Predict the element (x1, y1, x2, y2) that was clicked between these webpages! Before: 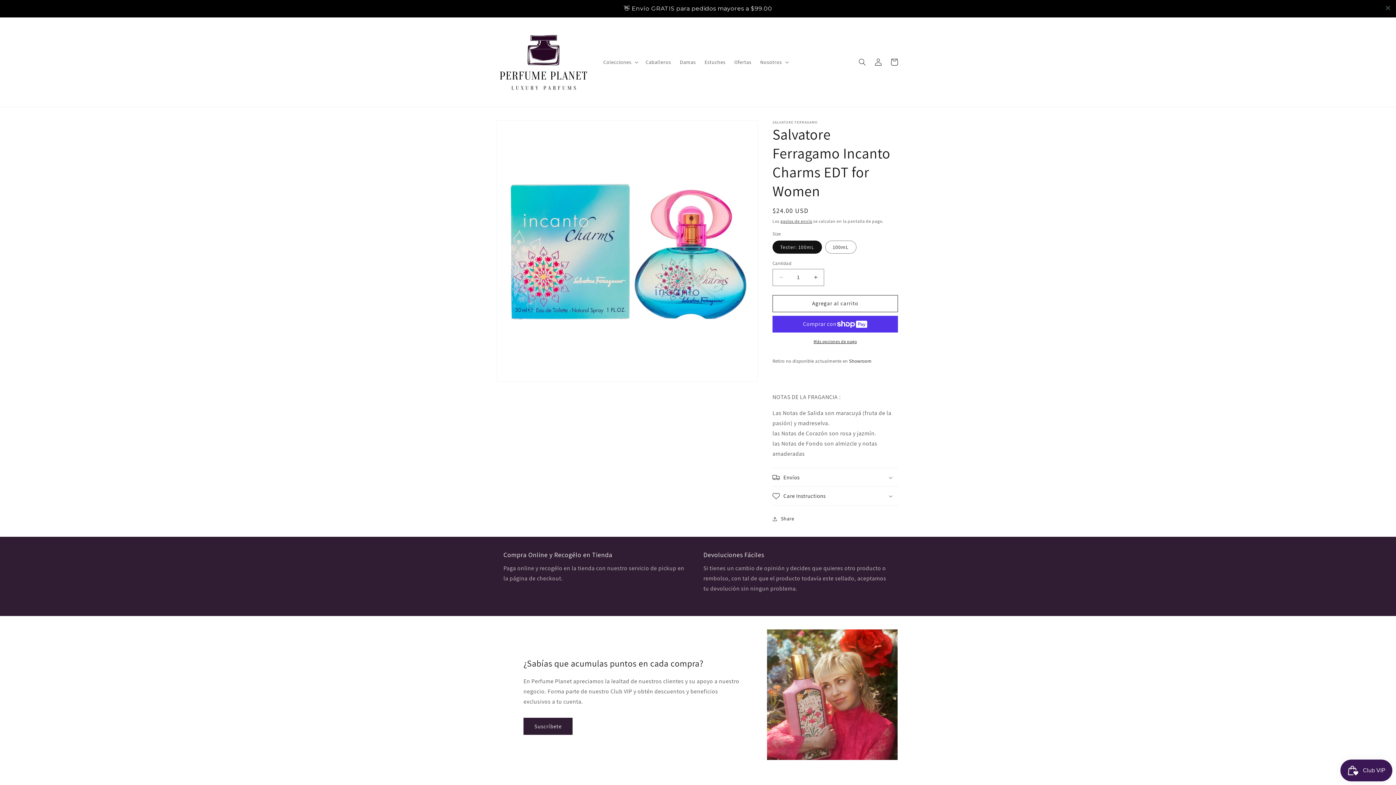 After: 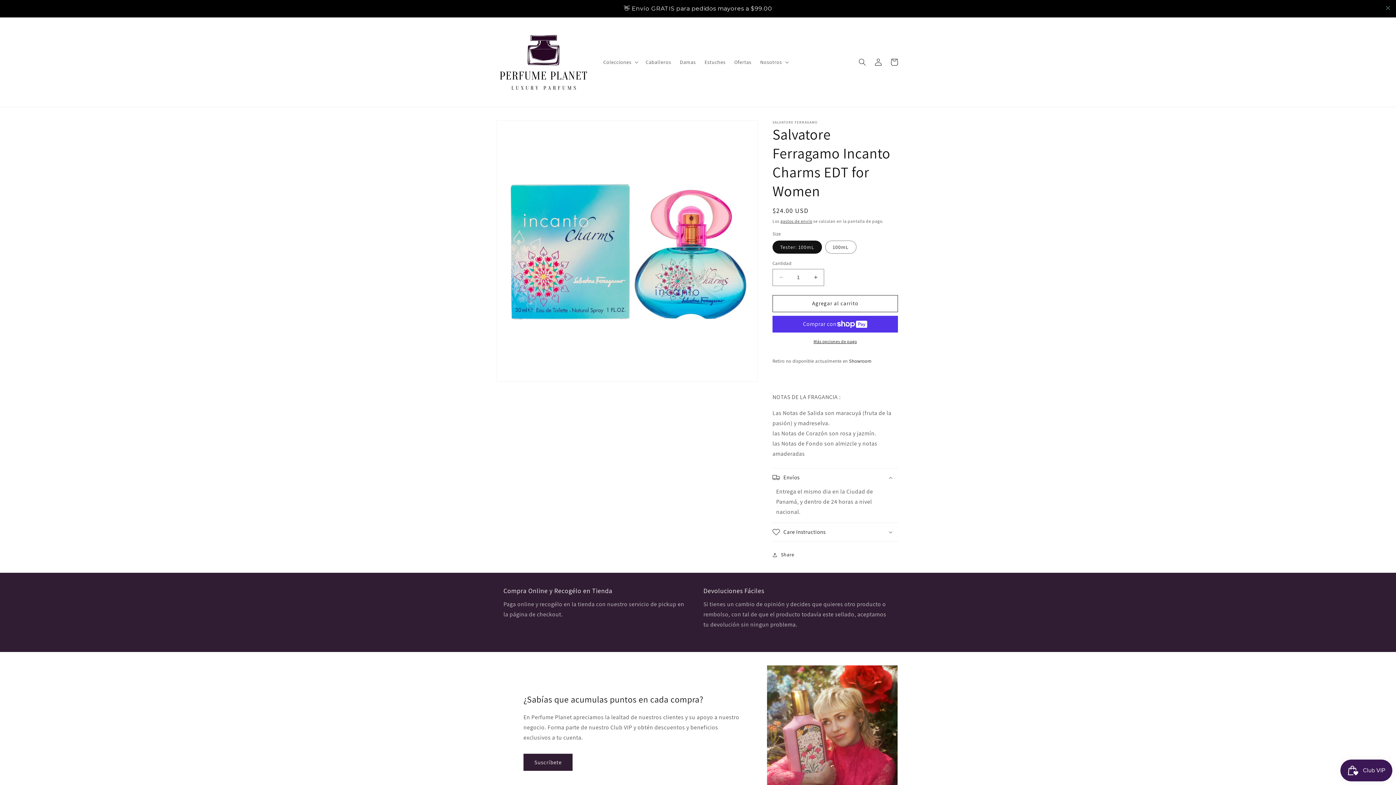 Action: bbox: (772, 451, 898, 469) label: Envíos